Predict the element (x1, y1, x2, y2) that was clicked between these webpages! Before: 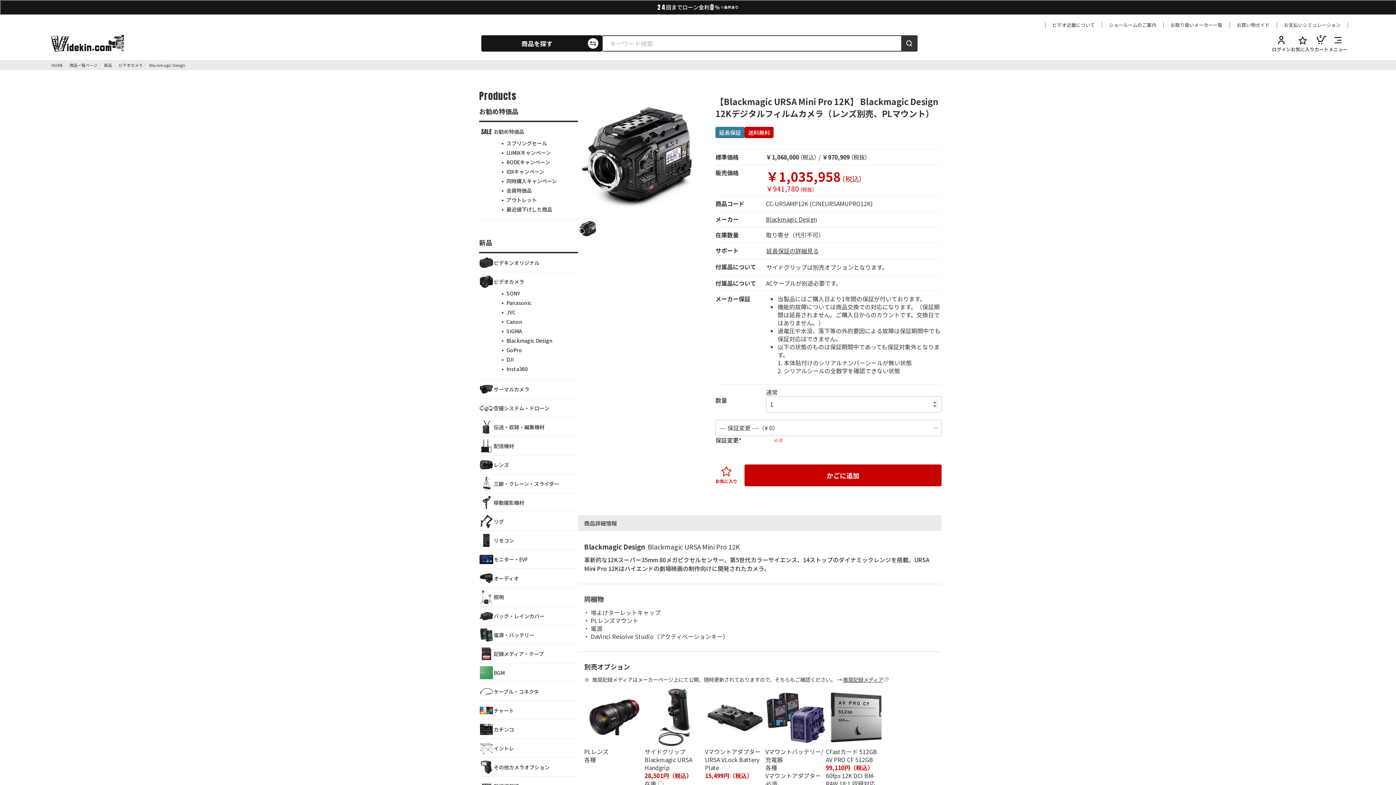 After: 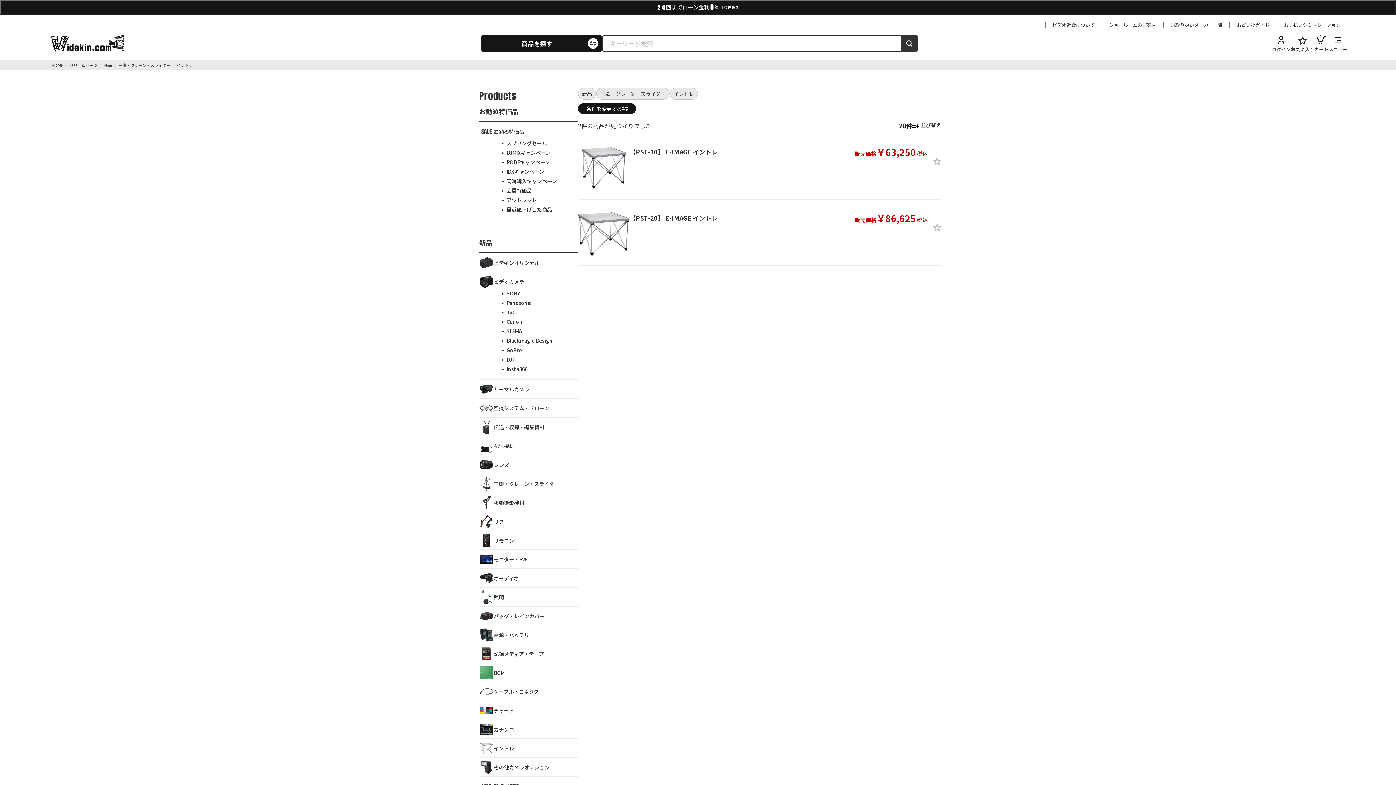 Action: bbox: (479, 739, 578, 758) label: イントレ